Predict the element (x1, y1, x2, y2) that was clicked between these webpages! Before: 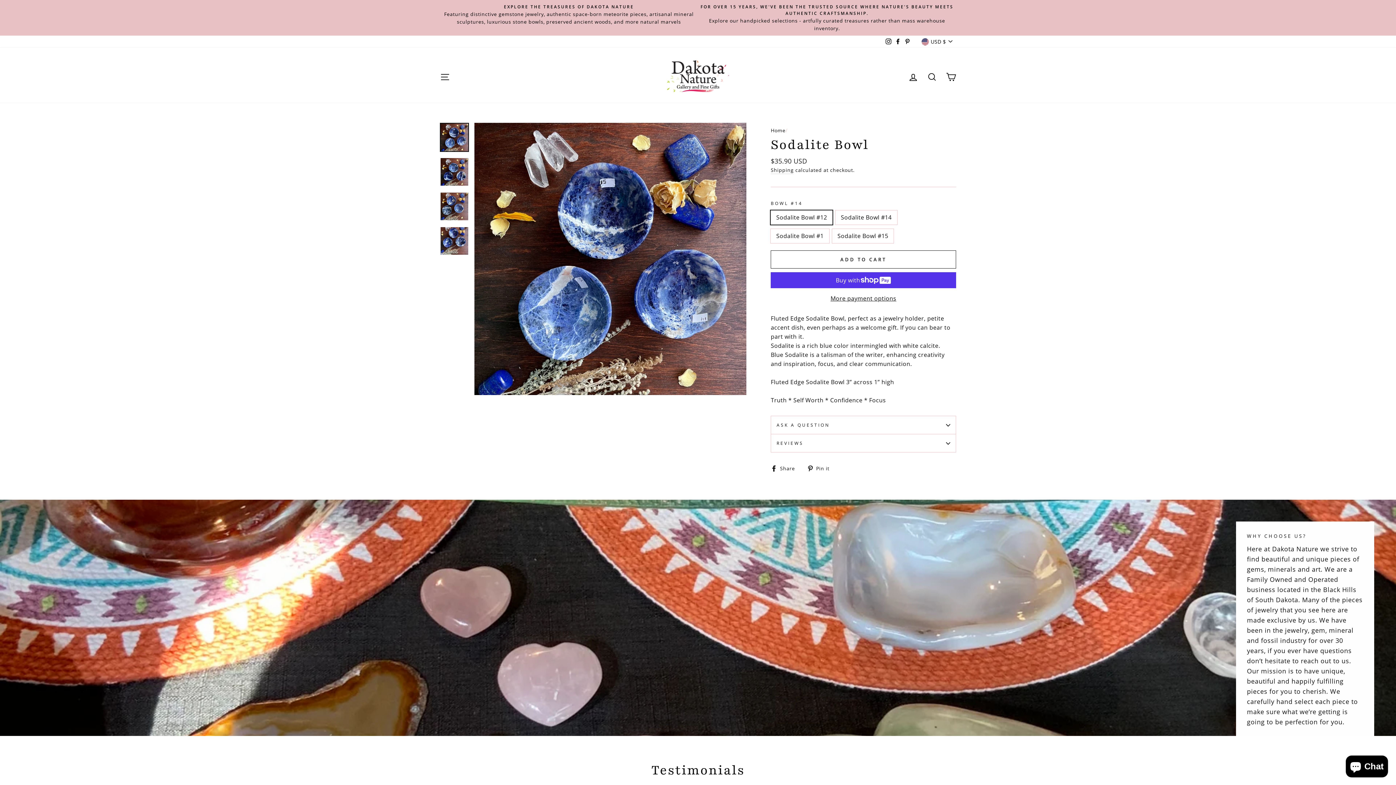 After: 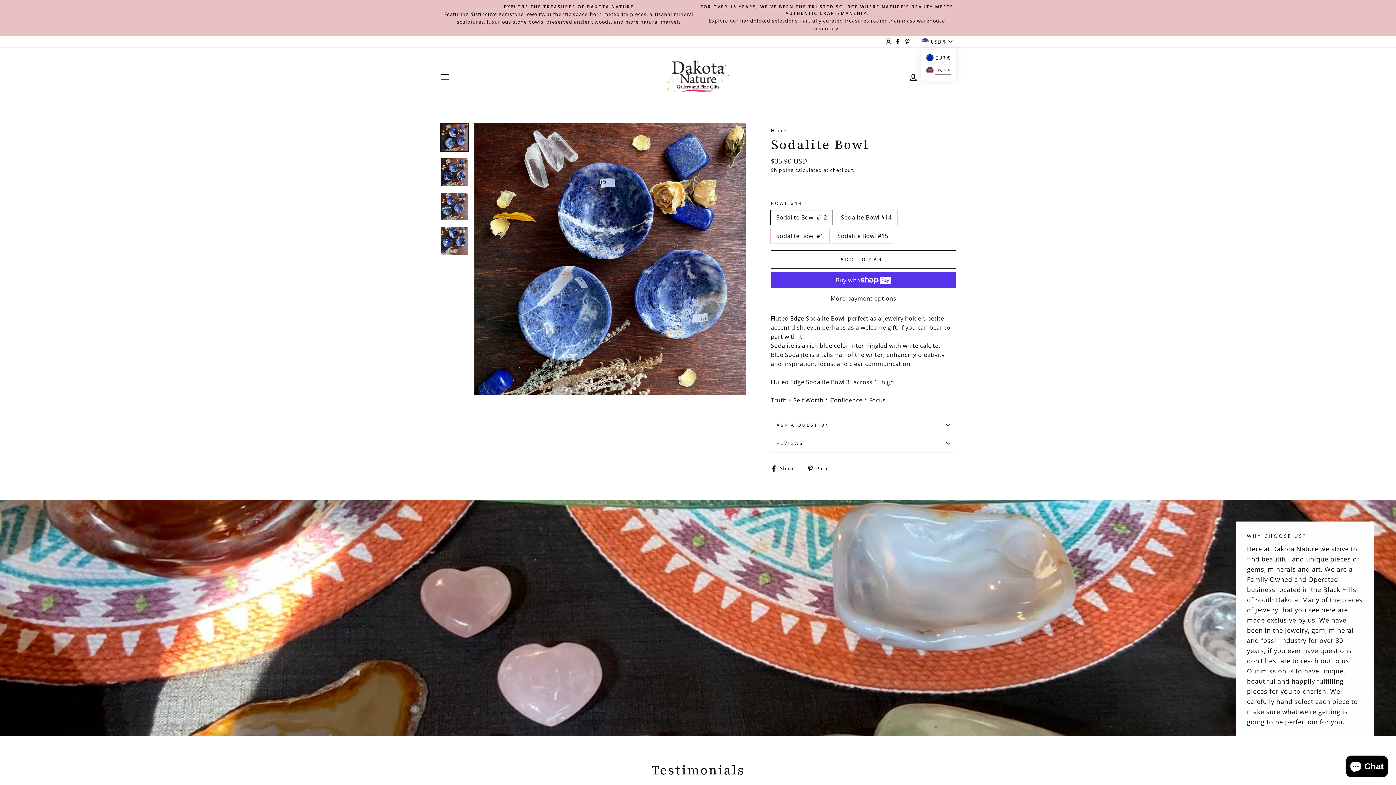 Action: bbox: (919, 35, 956, 47) label: USD $